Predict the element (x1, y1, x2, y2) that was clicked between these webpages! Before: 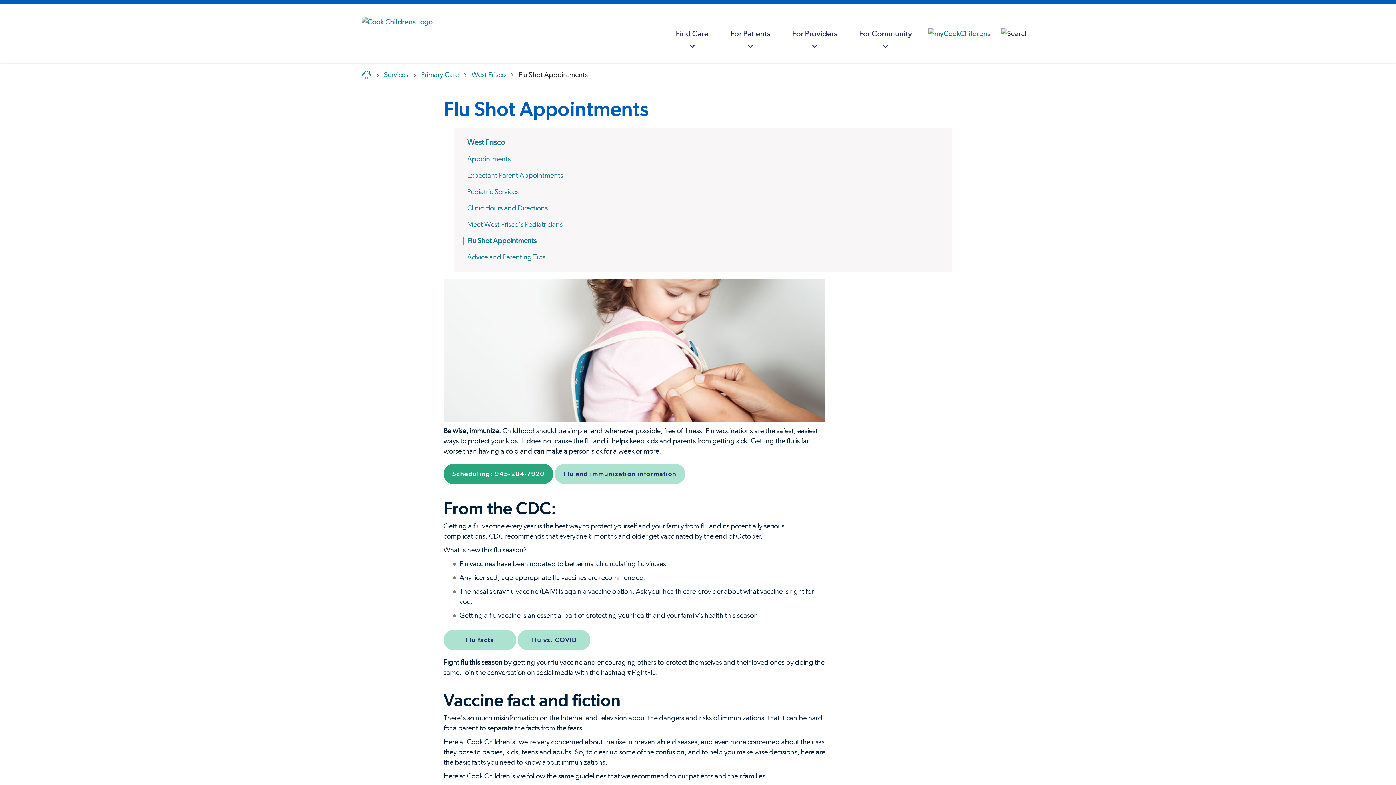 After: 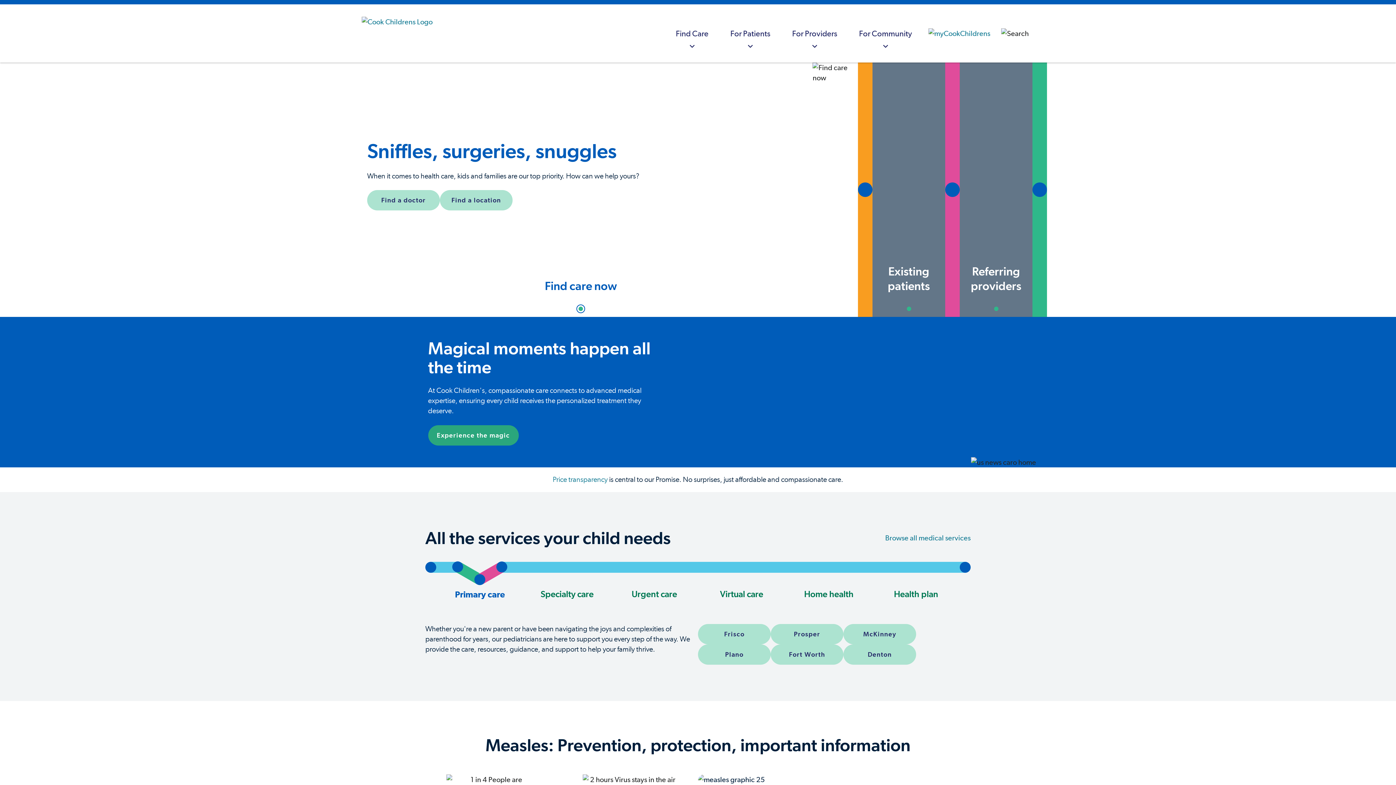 Action: bbox: (354, 4, 432, 62) label: Cook Childrens